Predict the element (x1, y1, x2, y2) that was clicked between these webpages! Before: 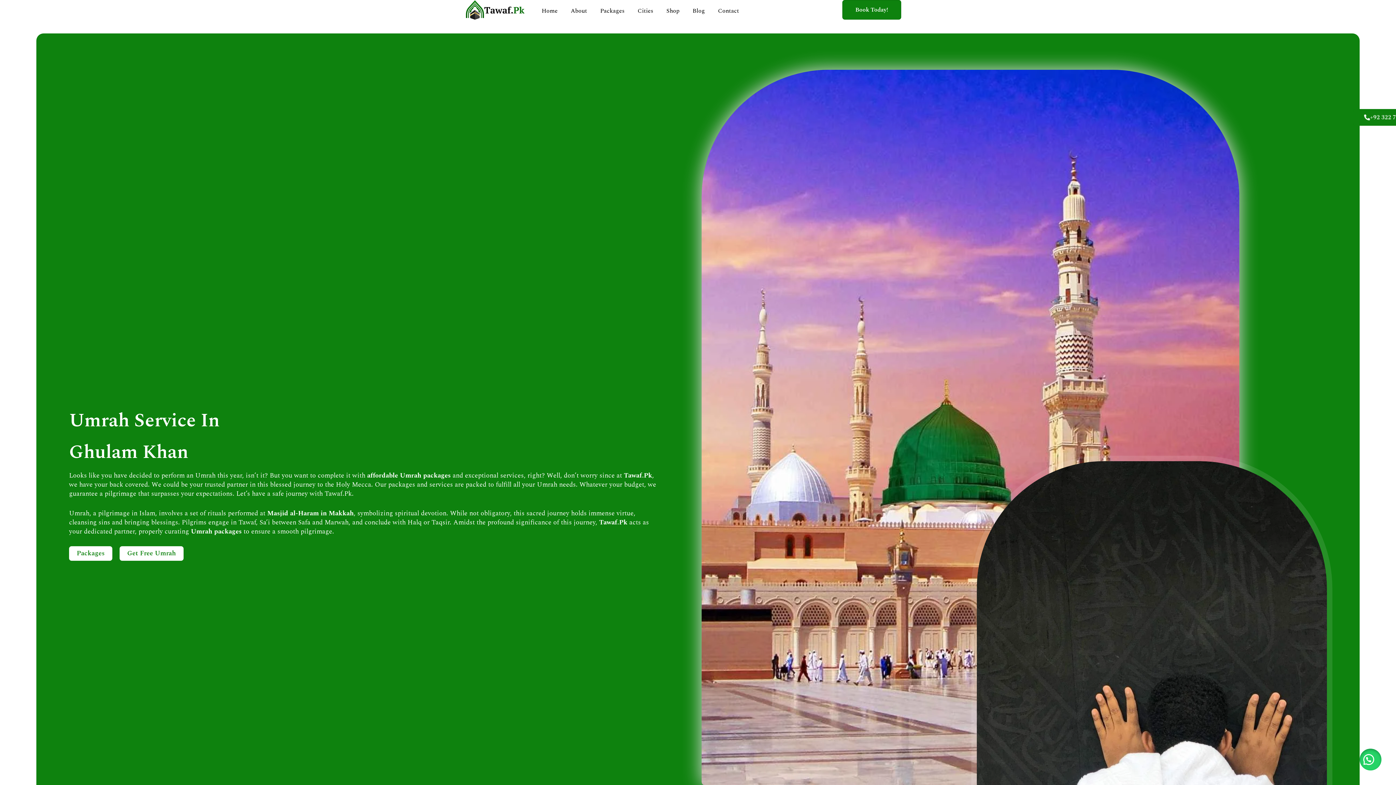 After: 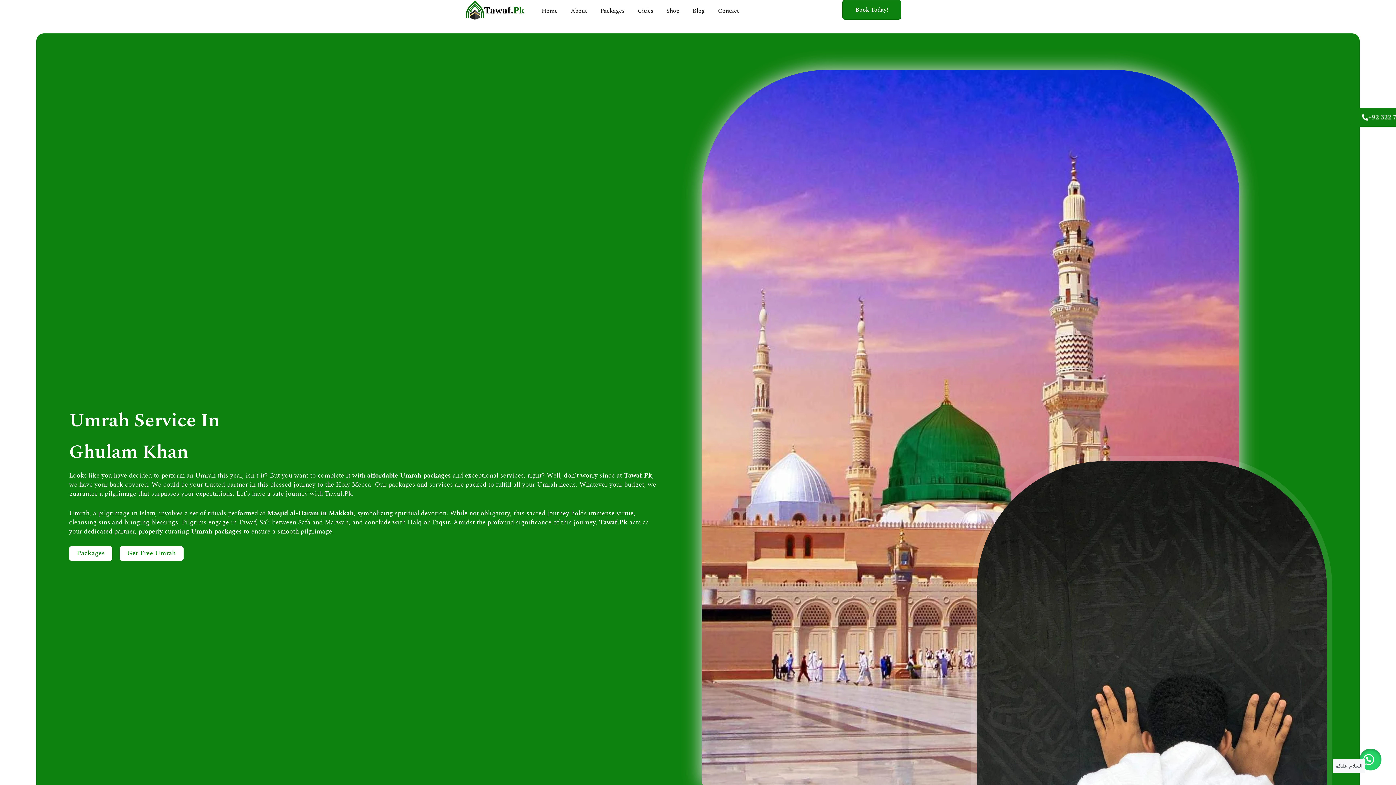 Action: bbox: (1360, 749, 1381, 770)